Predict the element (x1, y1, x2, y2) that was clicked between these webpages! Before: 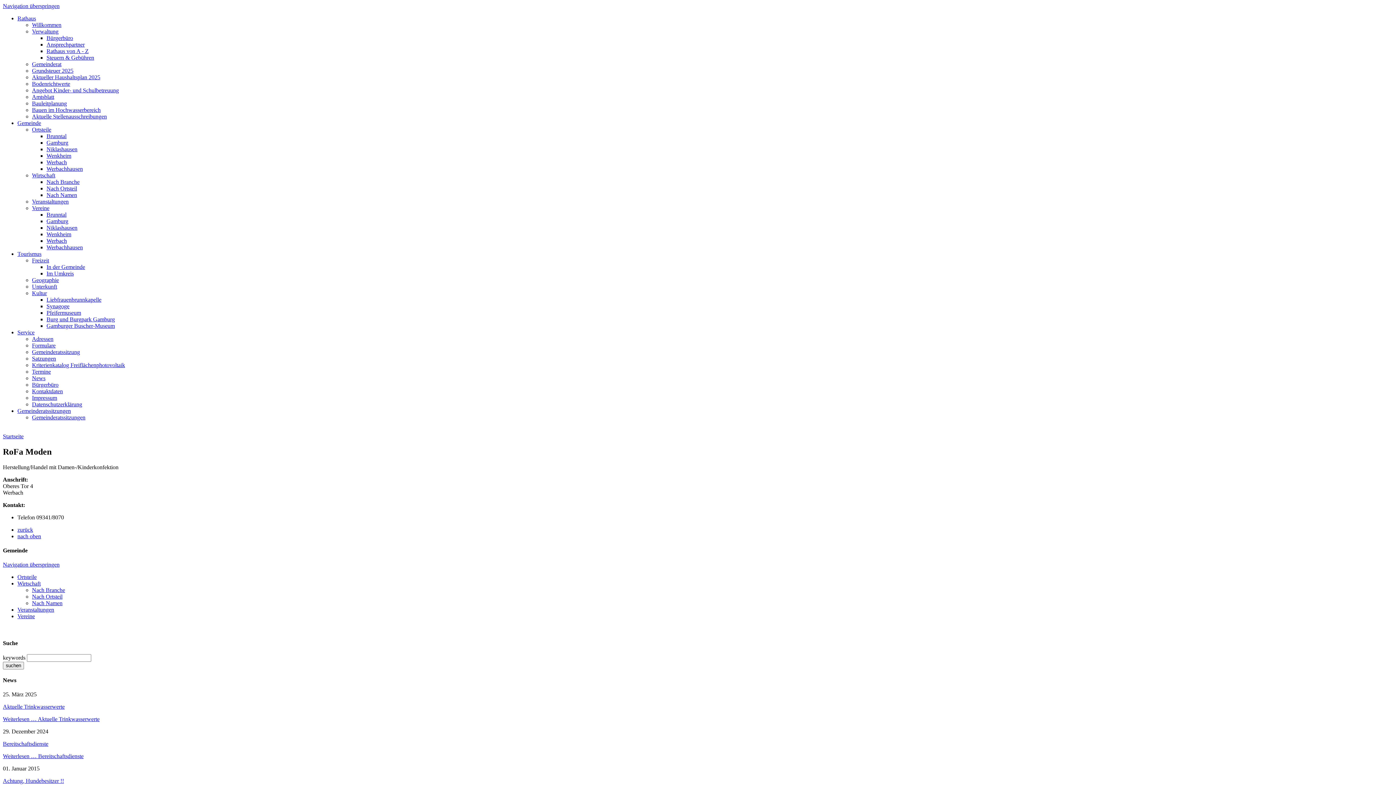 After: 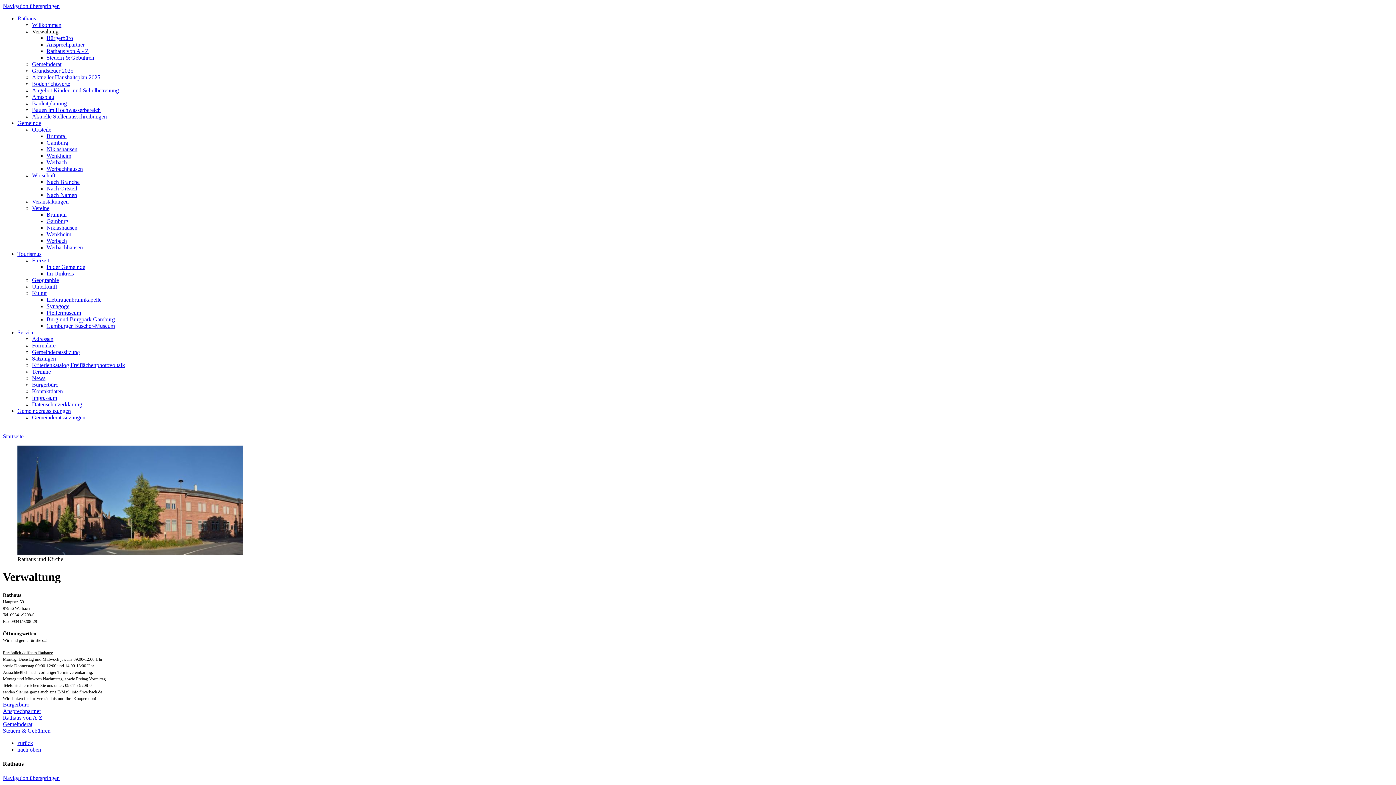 Action: bbox: (32, 28, 58, 34) label: Verwaltung